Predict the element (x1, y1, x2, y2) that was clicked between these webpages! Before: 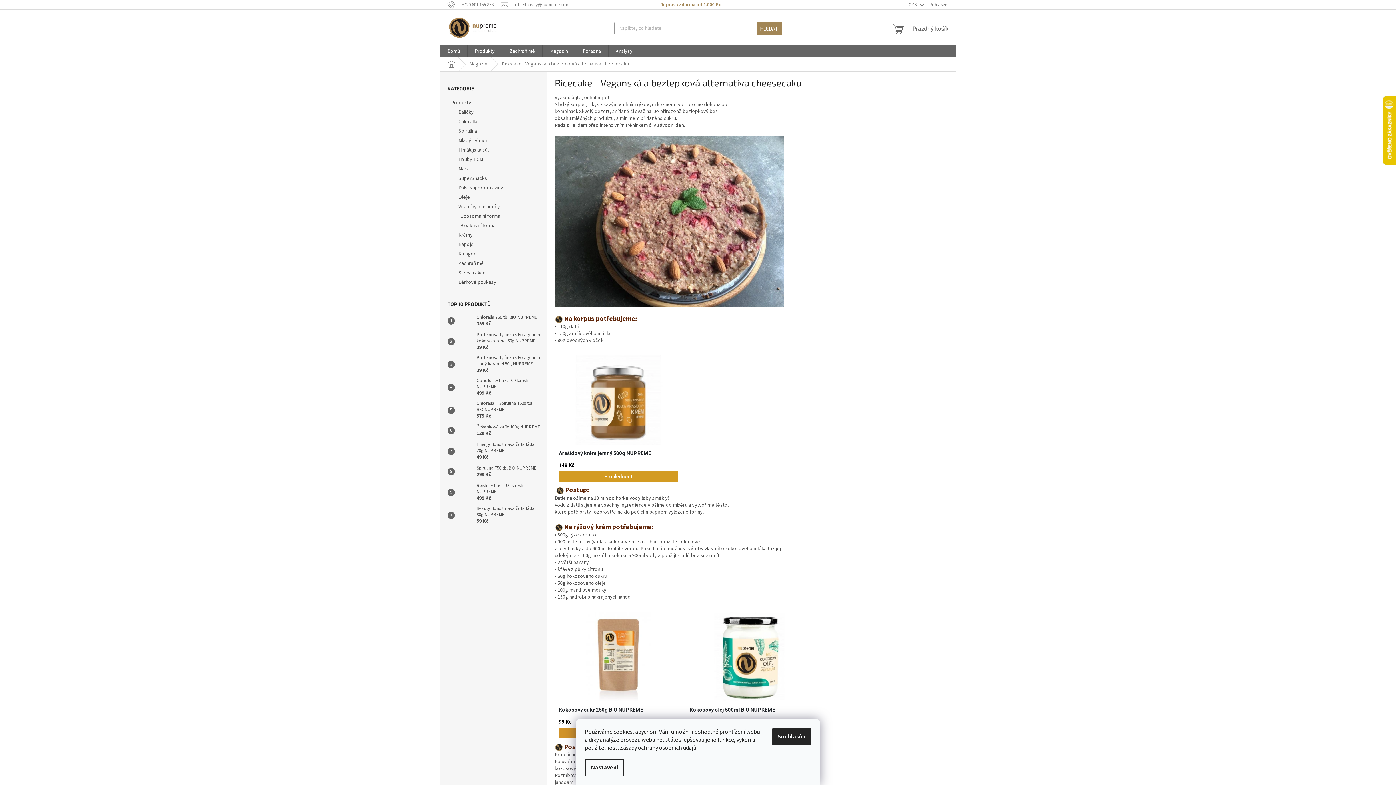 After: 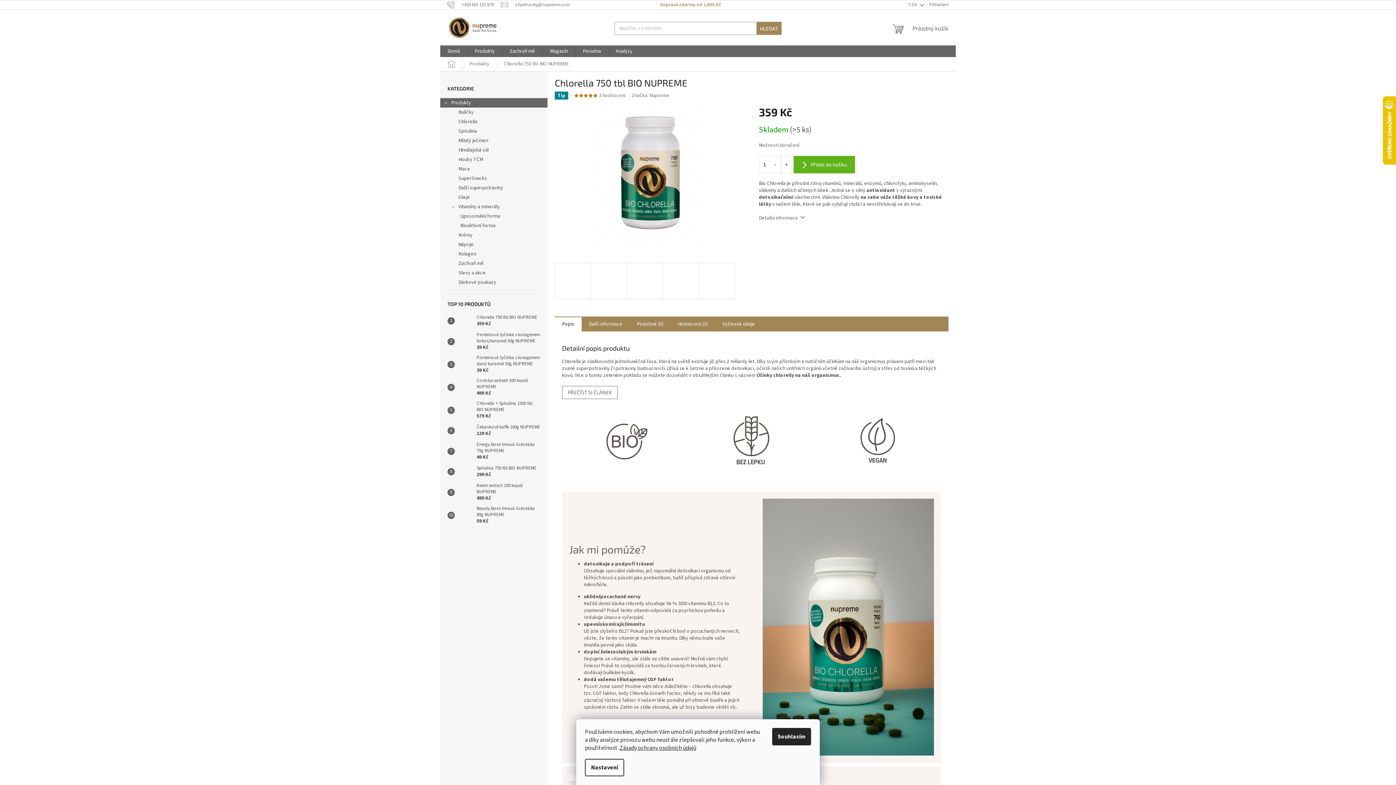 Action: label: Chlorella 750 tbl BIO NUPREME
359 Kč bbox: (473, 314, 537, 327)